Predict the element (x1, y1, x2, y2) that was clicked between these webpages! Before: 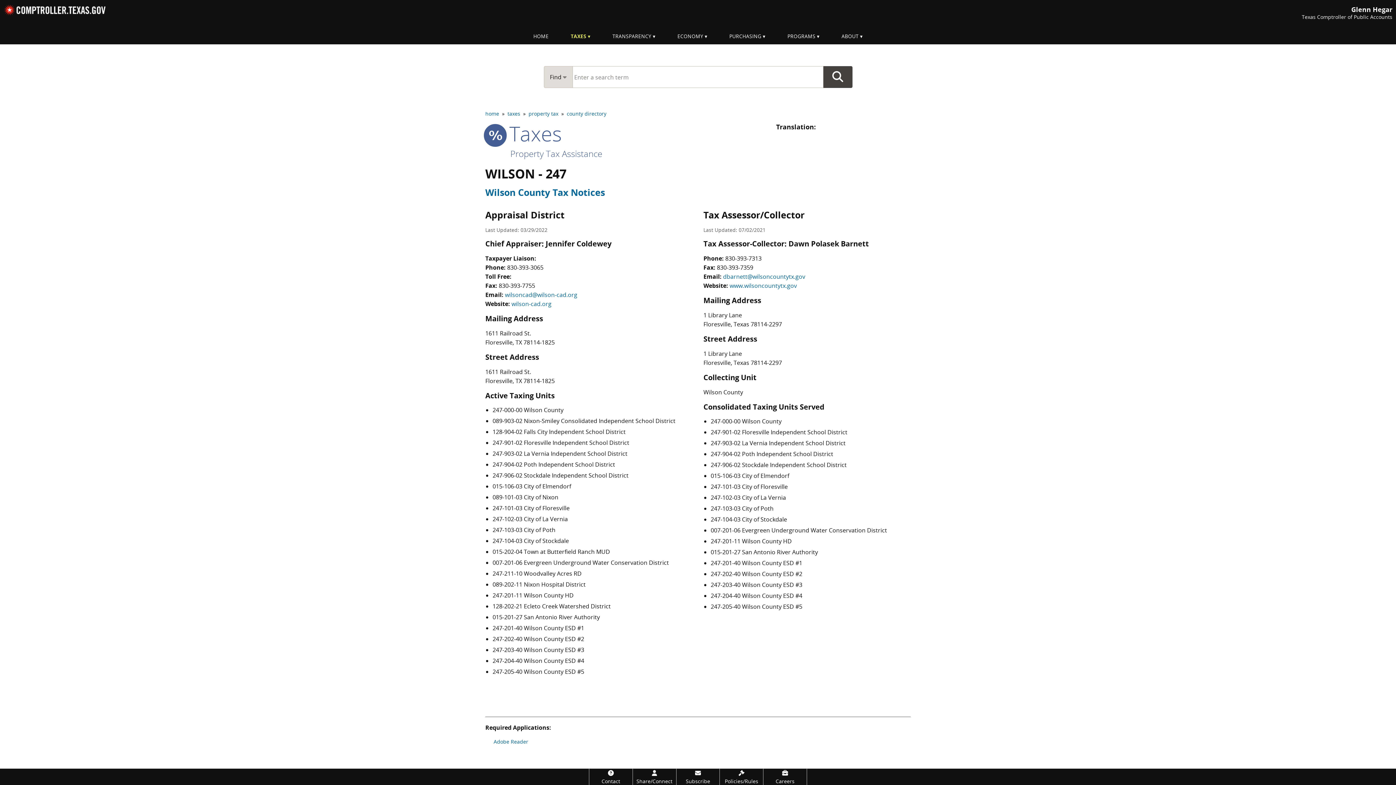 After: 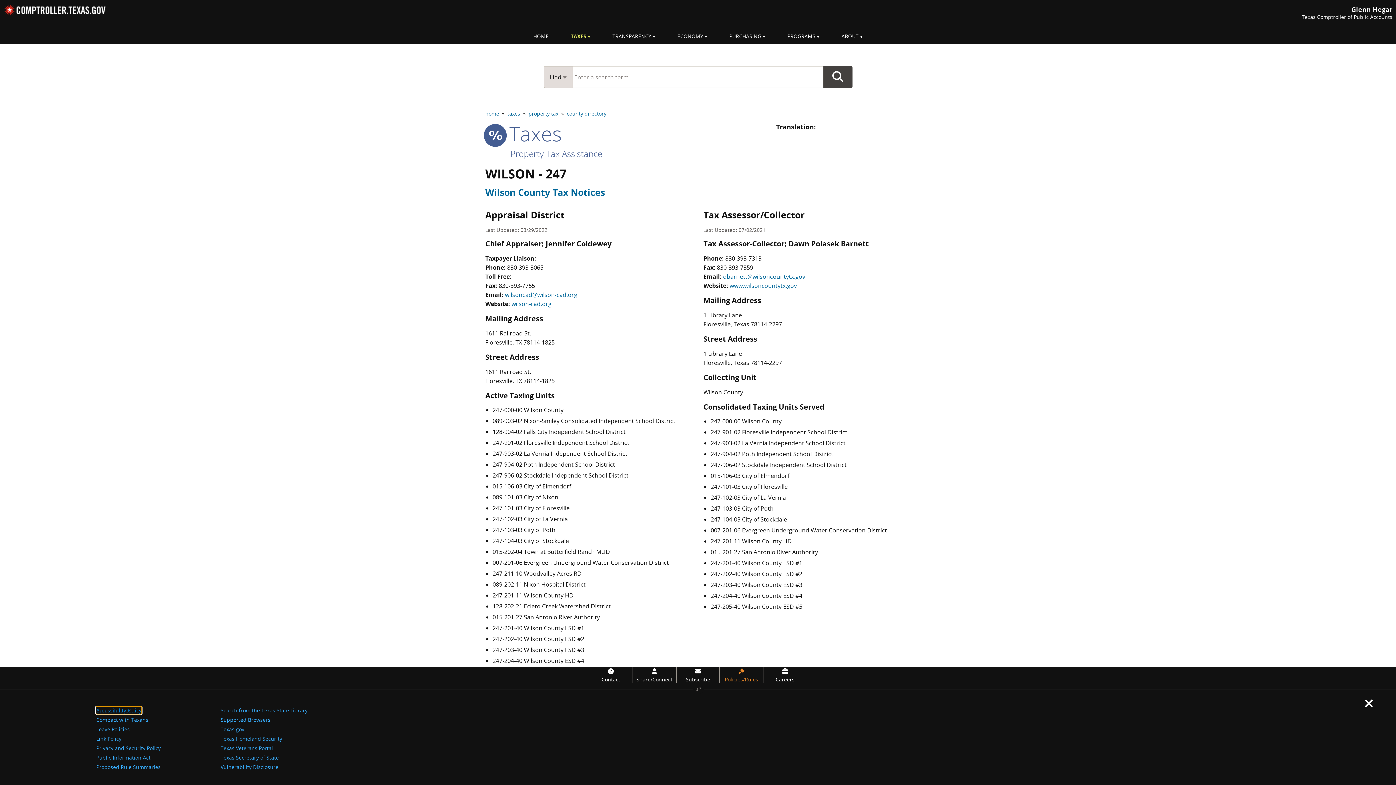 Action: label: Policies and Rules bbox: (720, 769, 763, 785)